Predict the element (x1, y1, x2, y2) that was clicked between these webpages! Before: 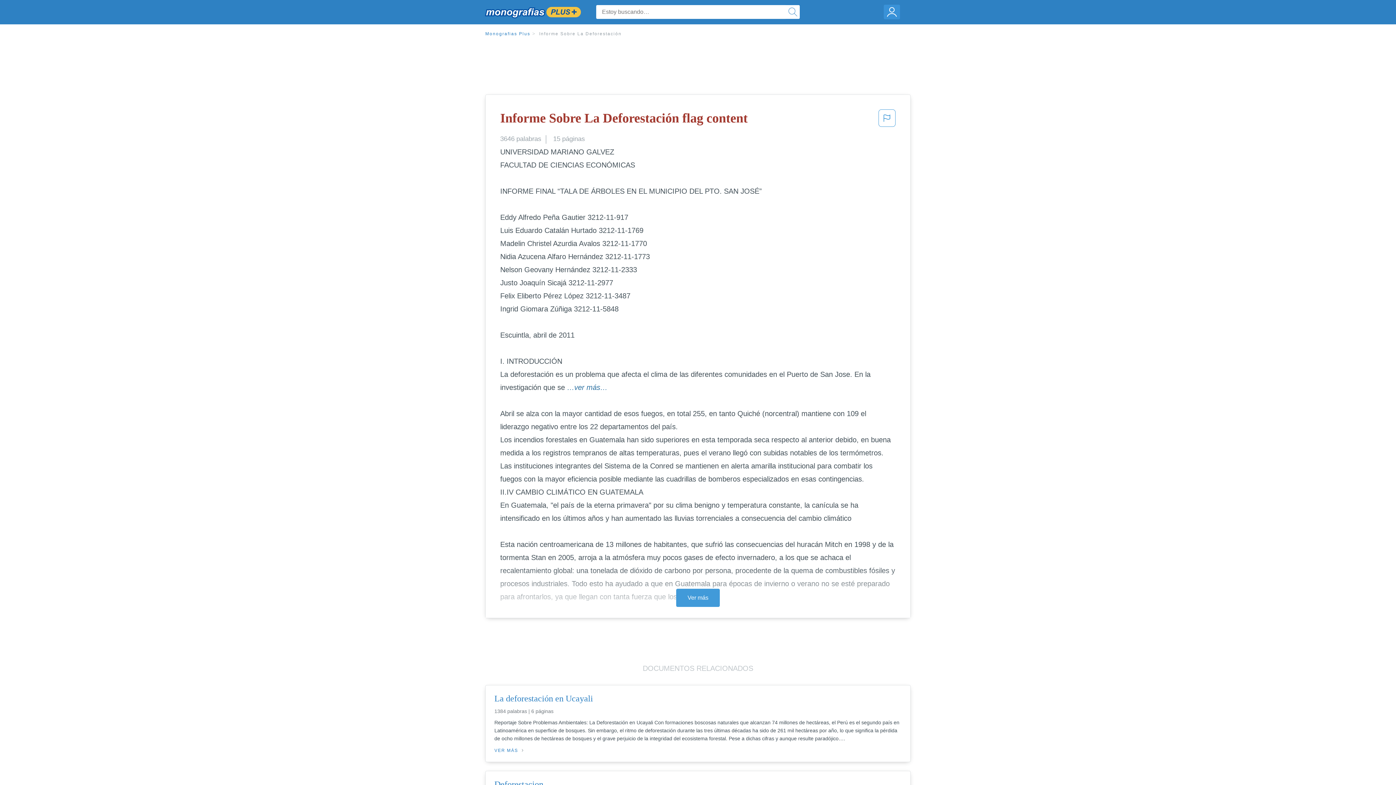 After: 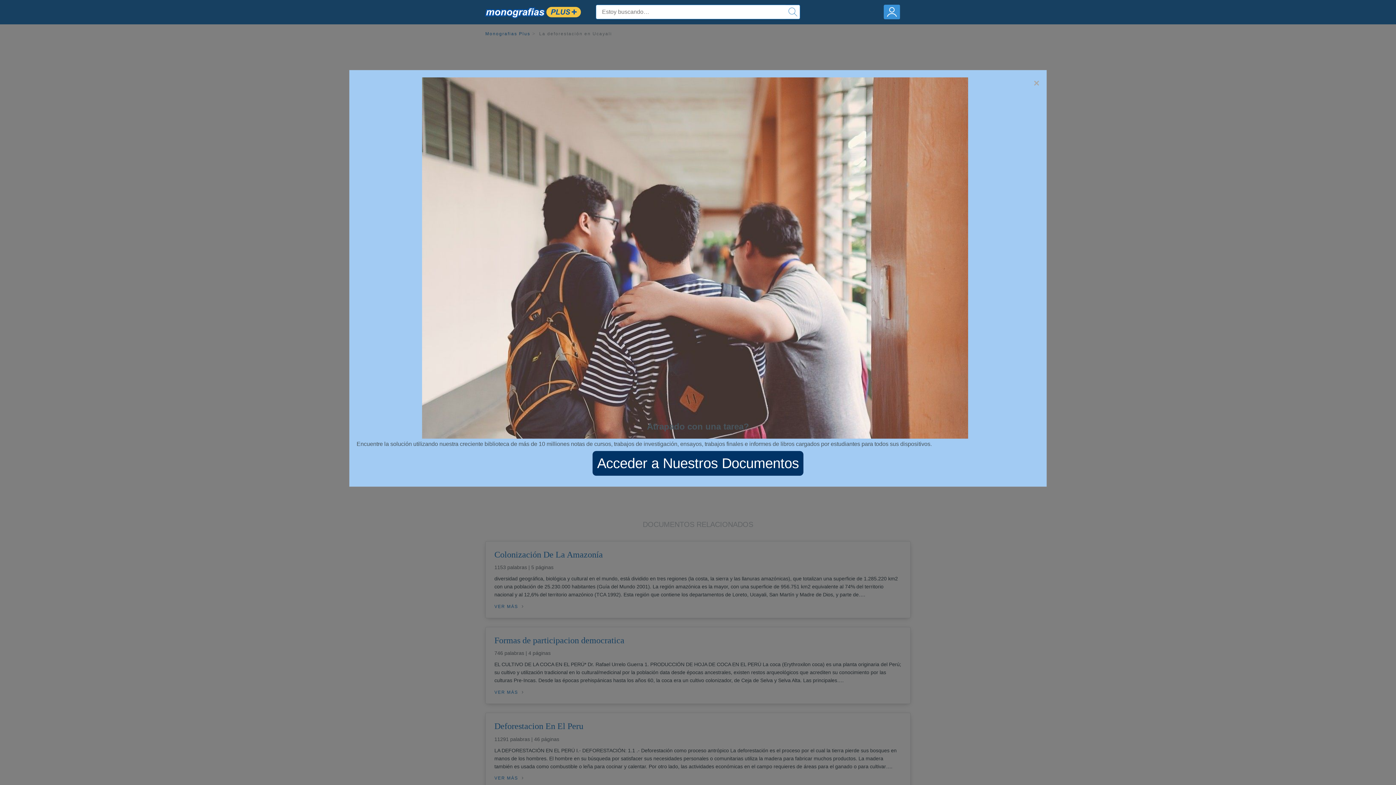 Action: bbox: (494, 748, 524, 753) label: VER MÁS 